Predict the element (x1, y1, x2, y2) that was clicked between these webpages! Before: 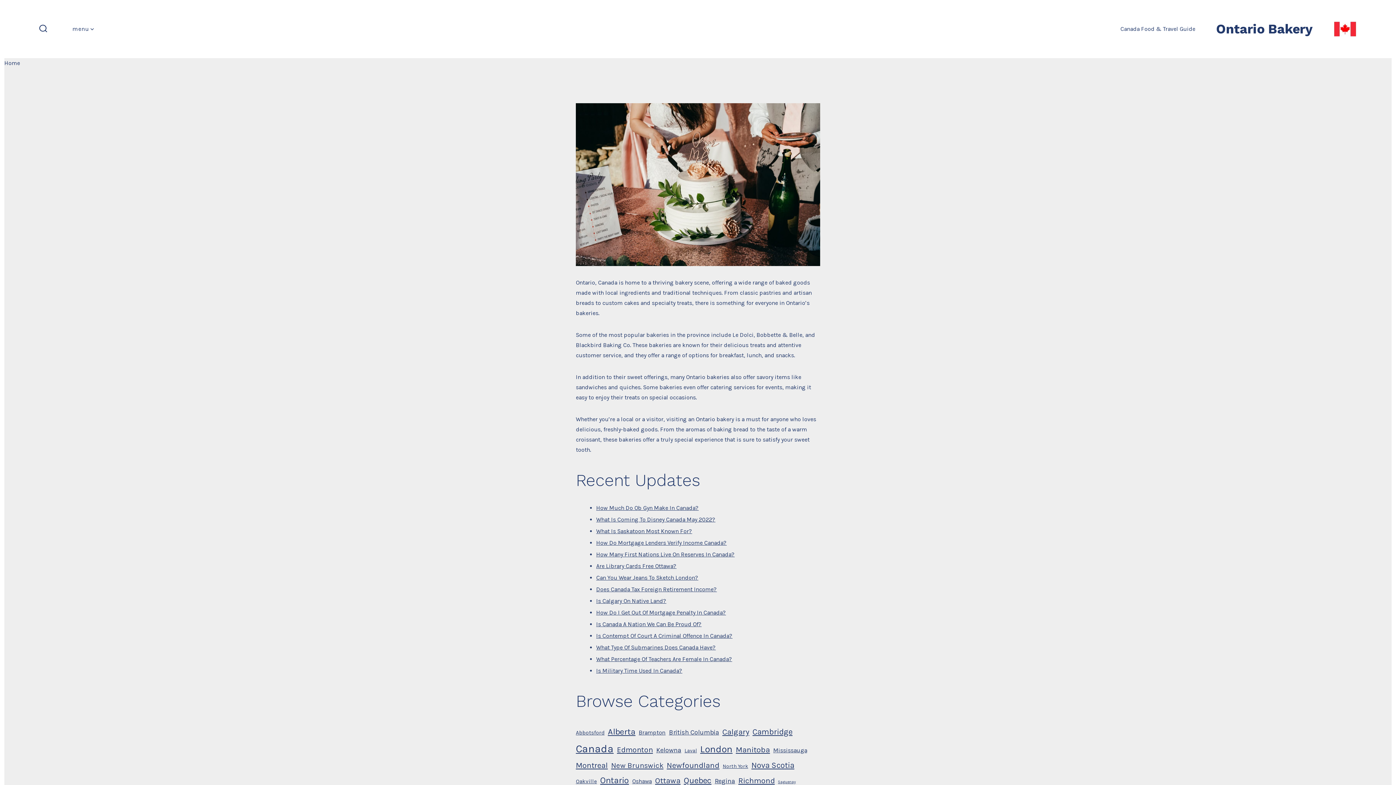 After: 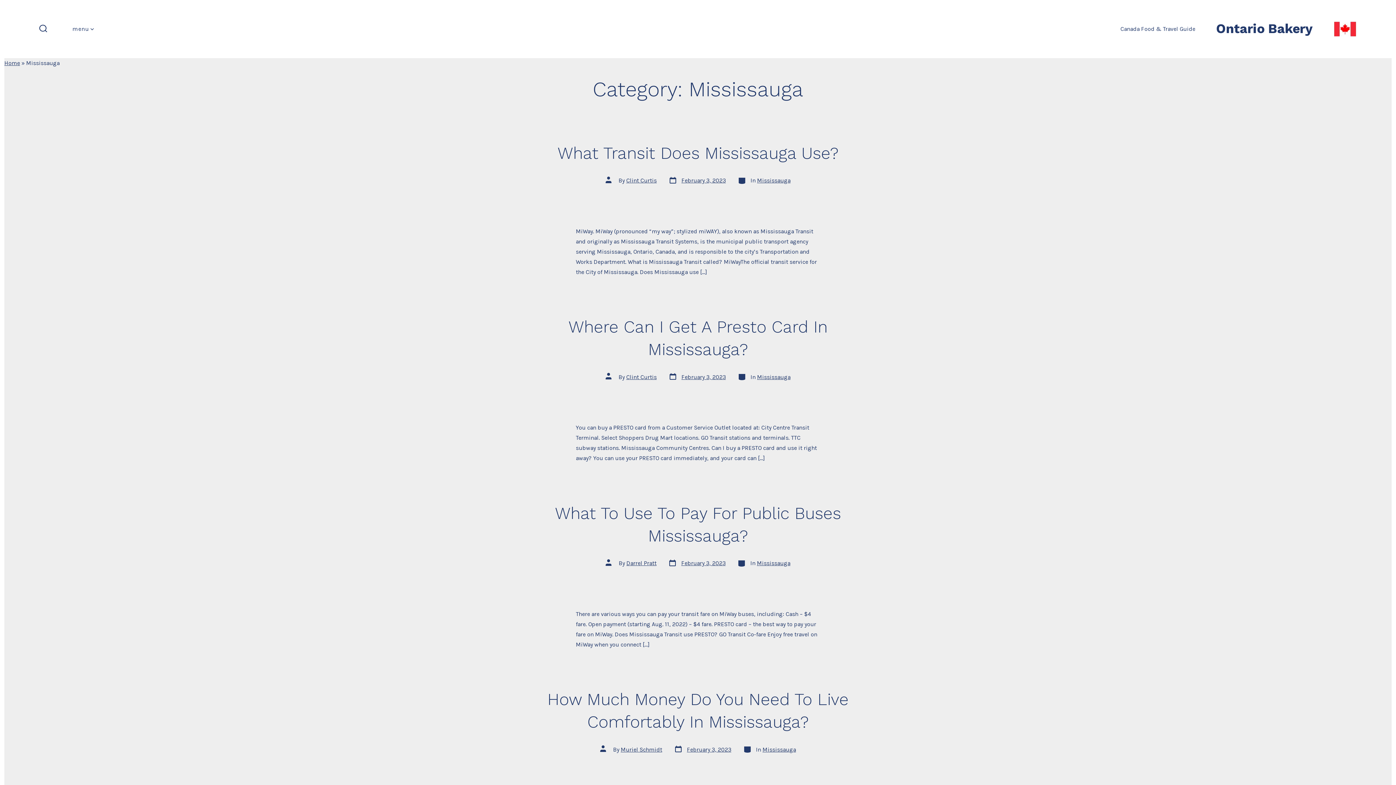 Action: label: Mississauga (176 items) bbox: (773, 745, 807, 756)